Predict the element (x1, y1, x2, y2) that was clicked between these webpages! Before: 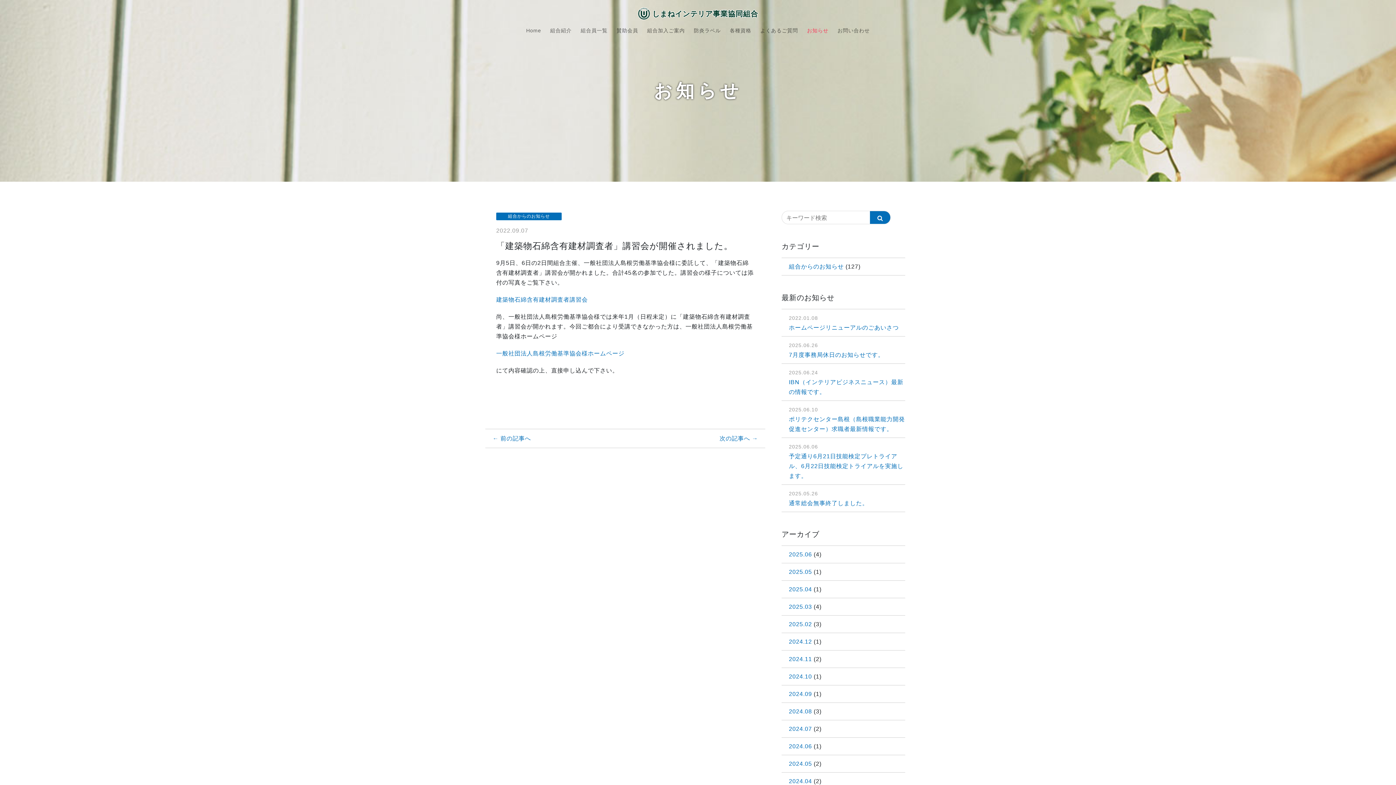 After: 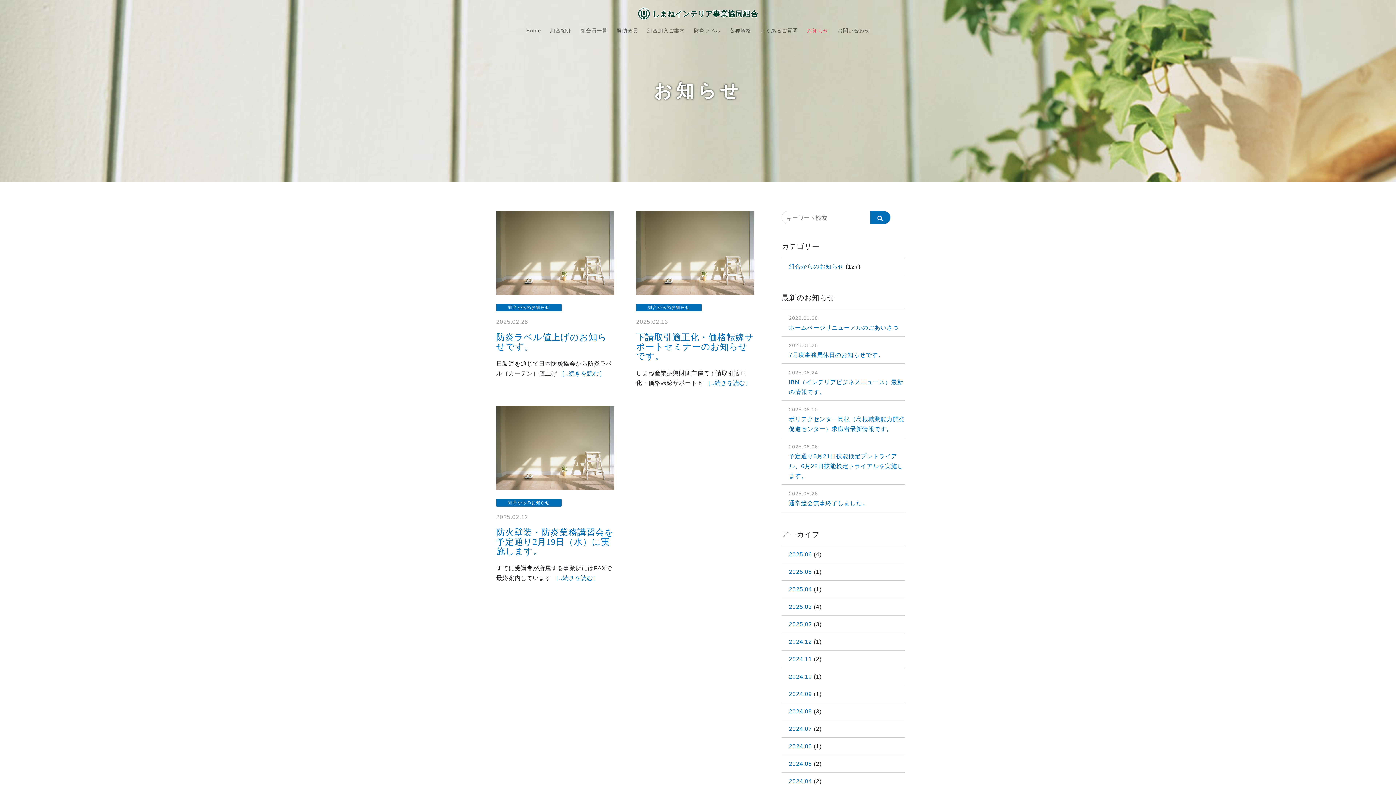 Action: label: 2025.02 bbox: (789, 621, 812, 627)